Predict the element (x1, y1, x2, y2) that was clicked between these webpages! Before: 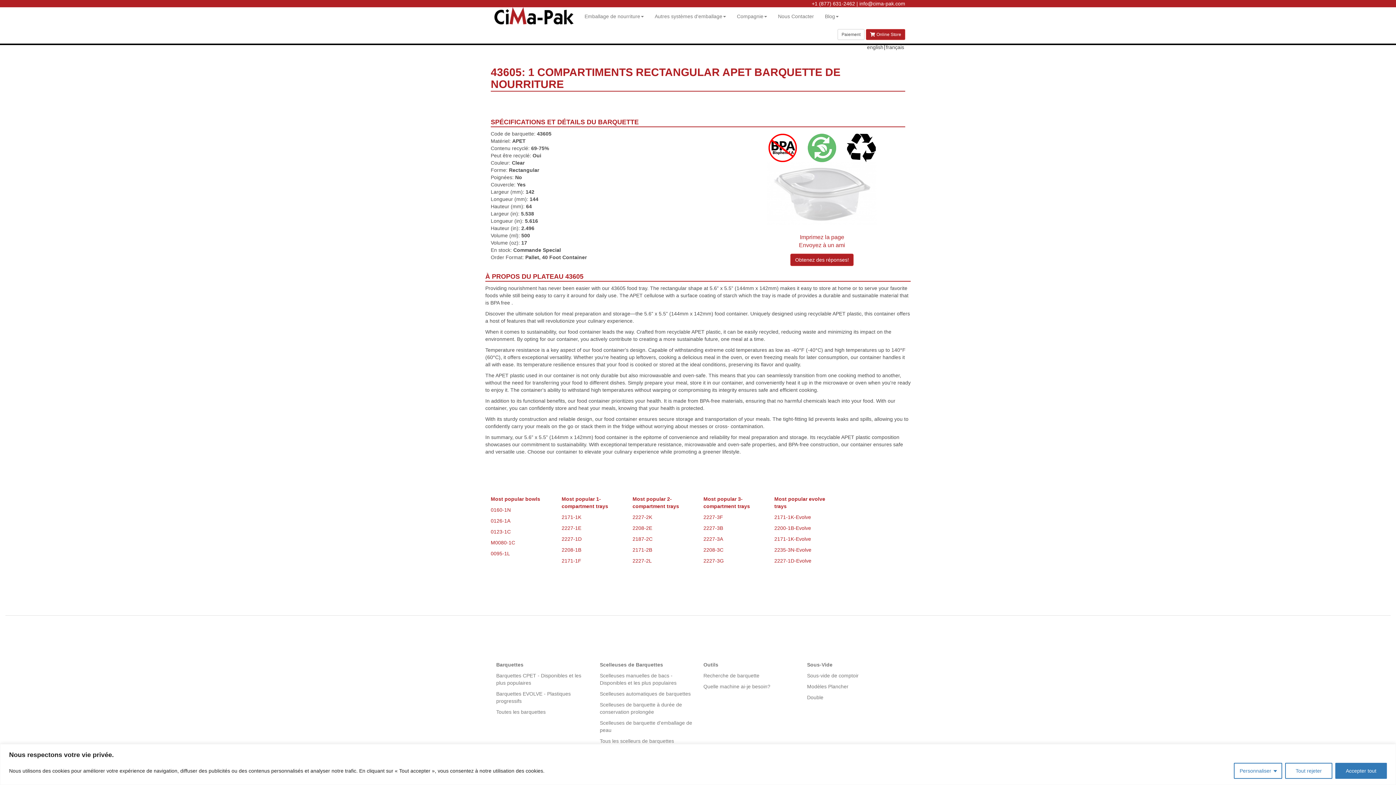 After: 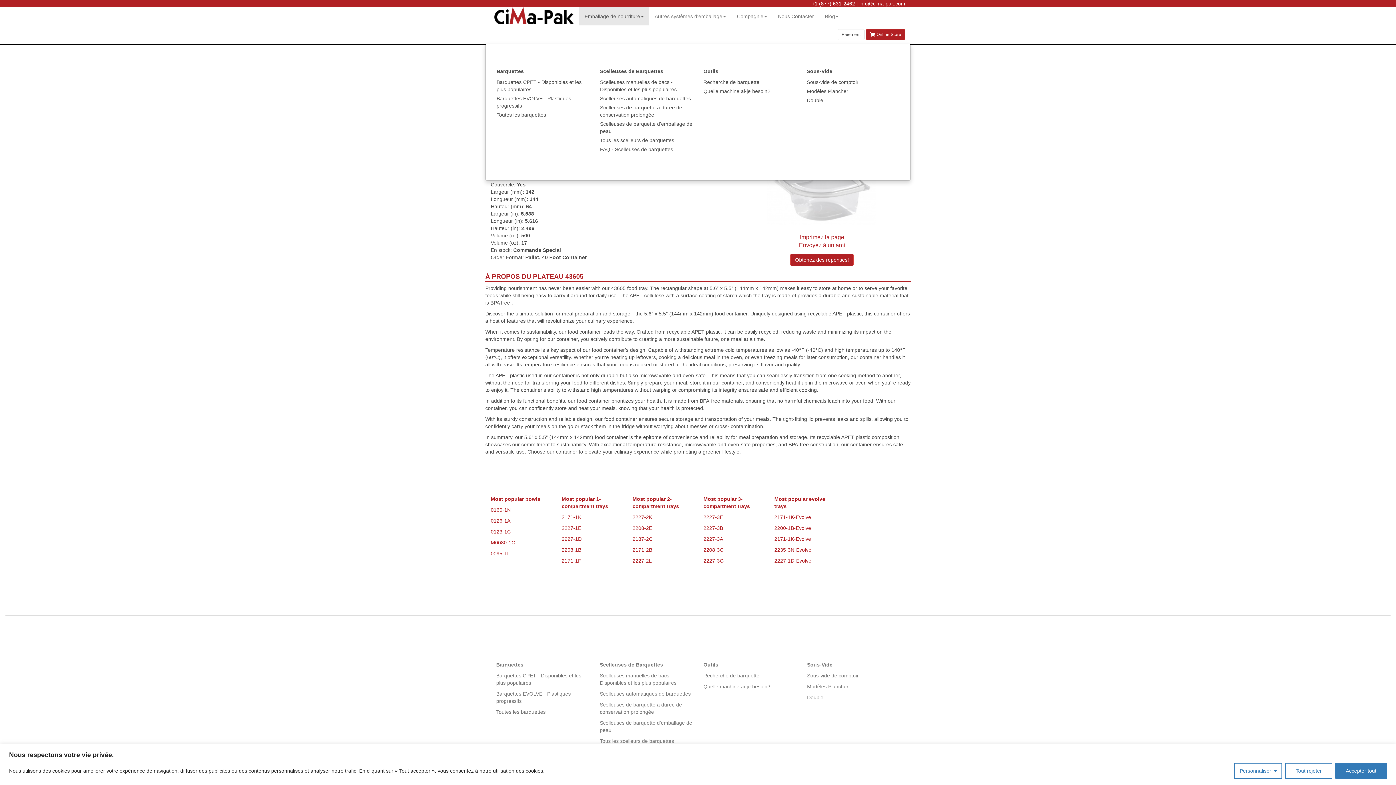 Action: label: Emballage de nourriture bbox: (579, 7, 649, 25)